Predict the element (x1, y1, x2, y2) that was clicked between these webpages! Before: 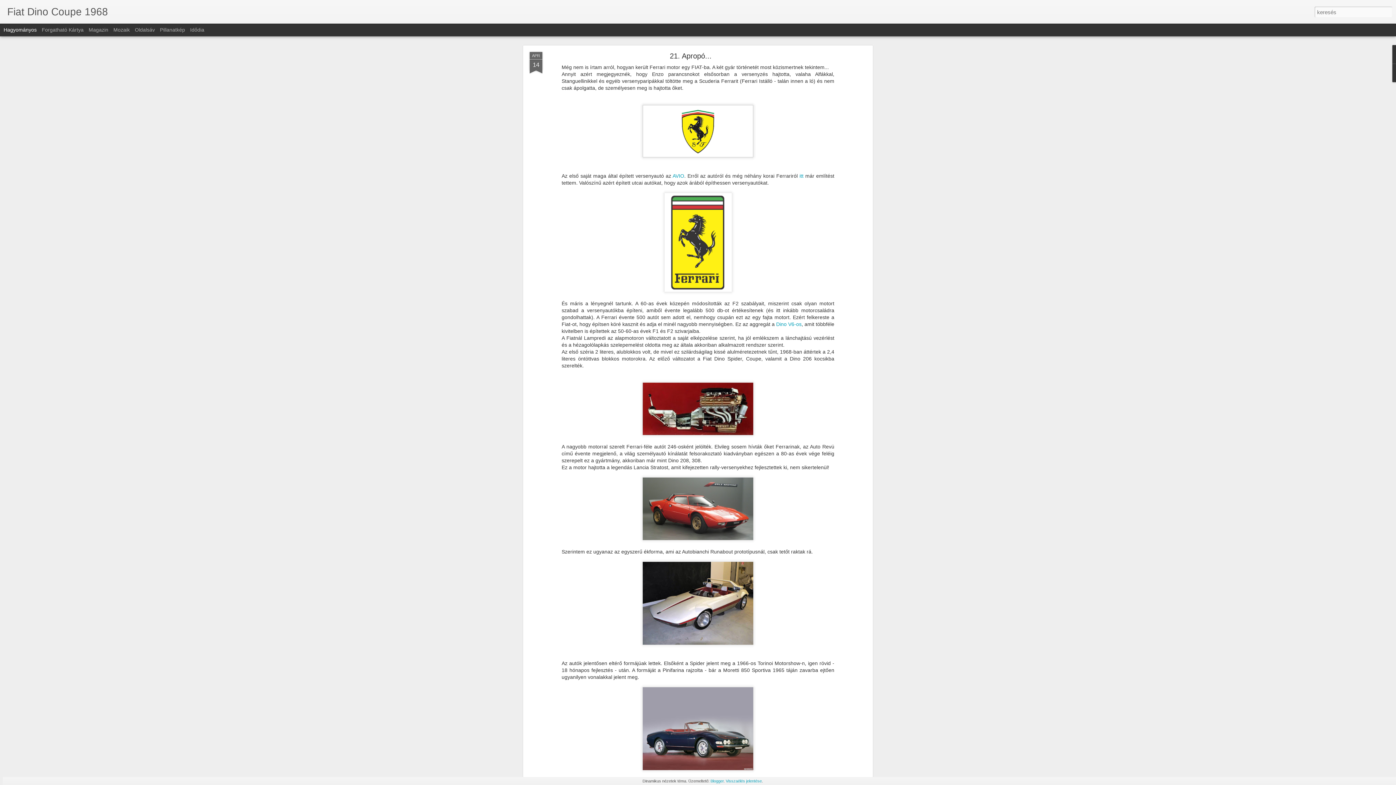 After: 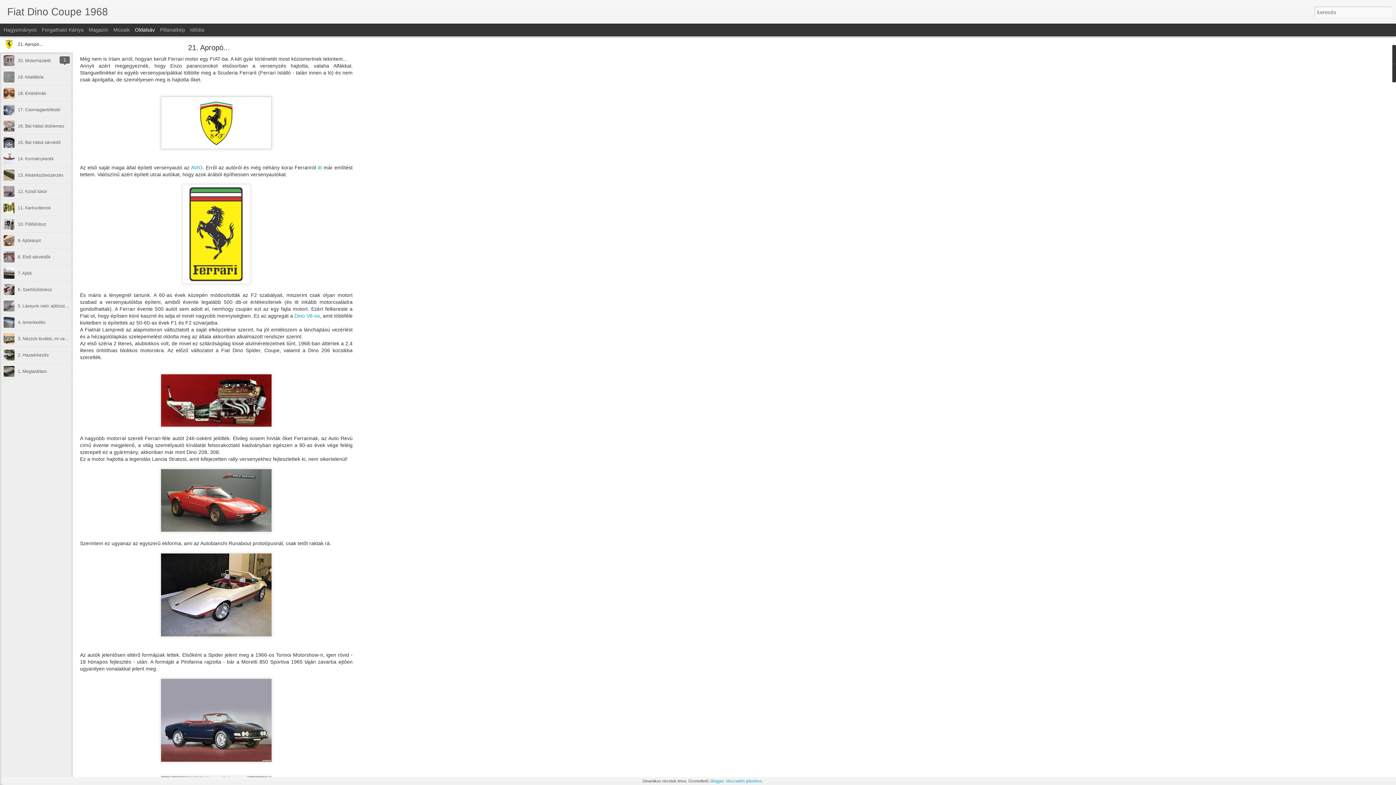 Action: bbox: (134, 26, 154, 32) label: Oldalsáv